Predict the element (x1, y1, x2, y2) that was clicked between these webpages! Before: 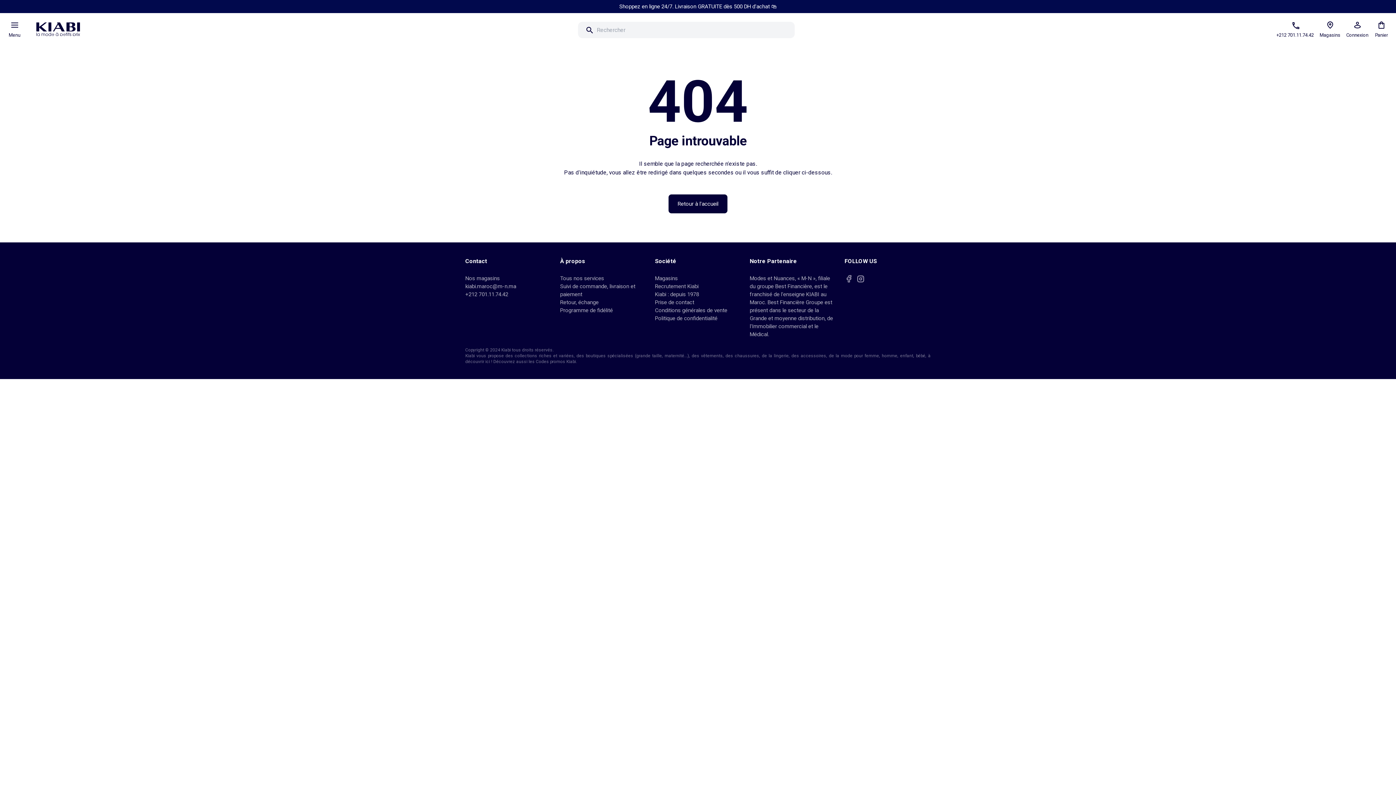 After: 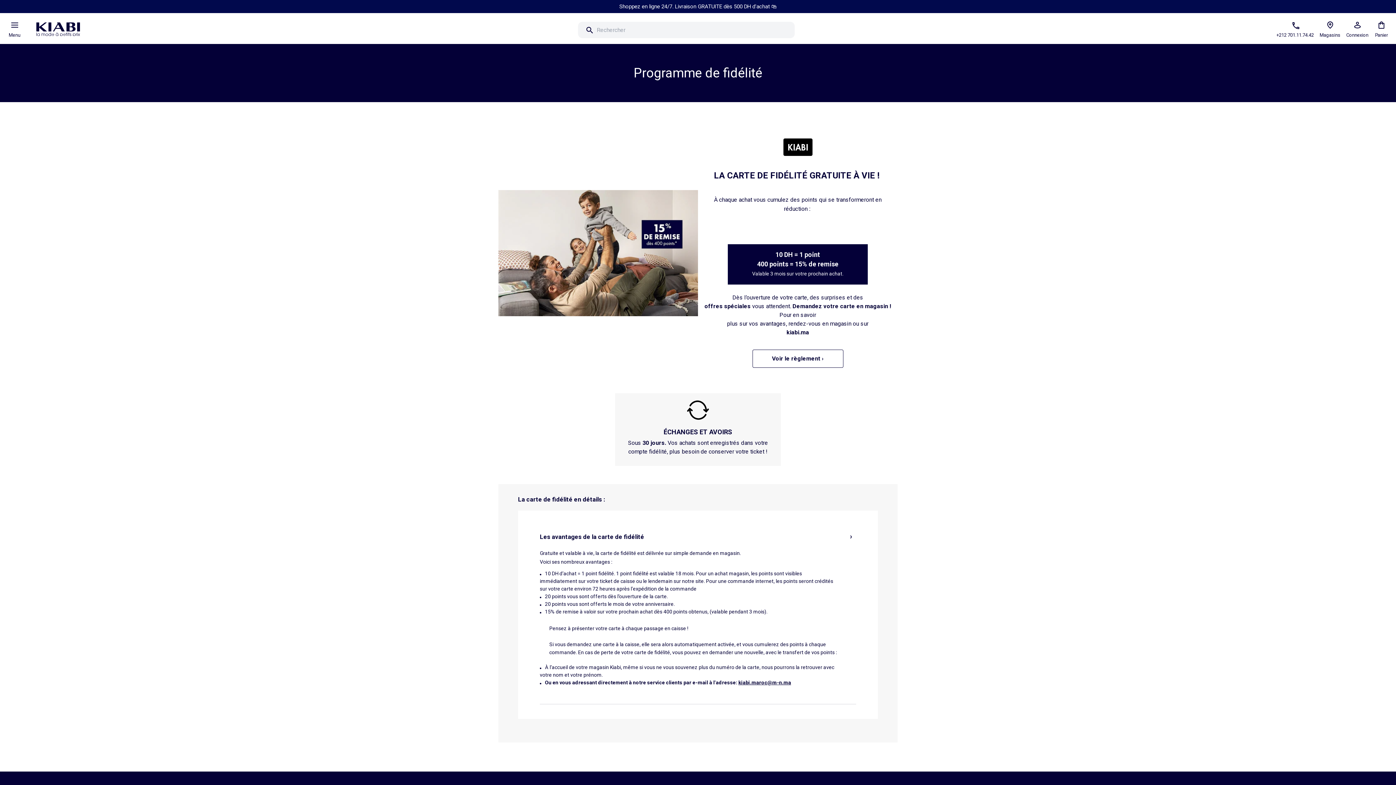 Action: bbox: (560, 307, 613, 313) label: Programme de fidélité